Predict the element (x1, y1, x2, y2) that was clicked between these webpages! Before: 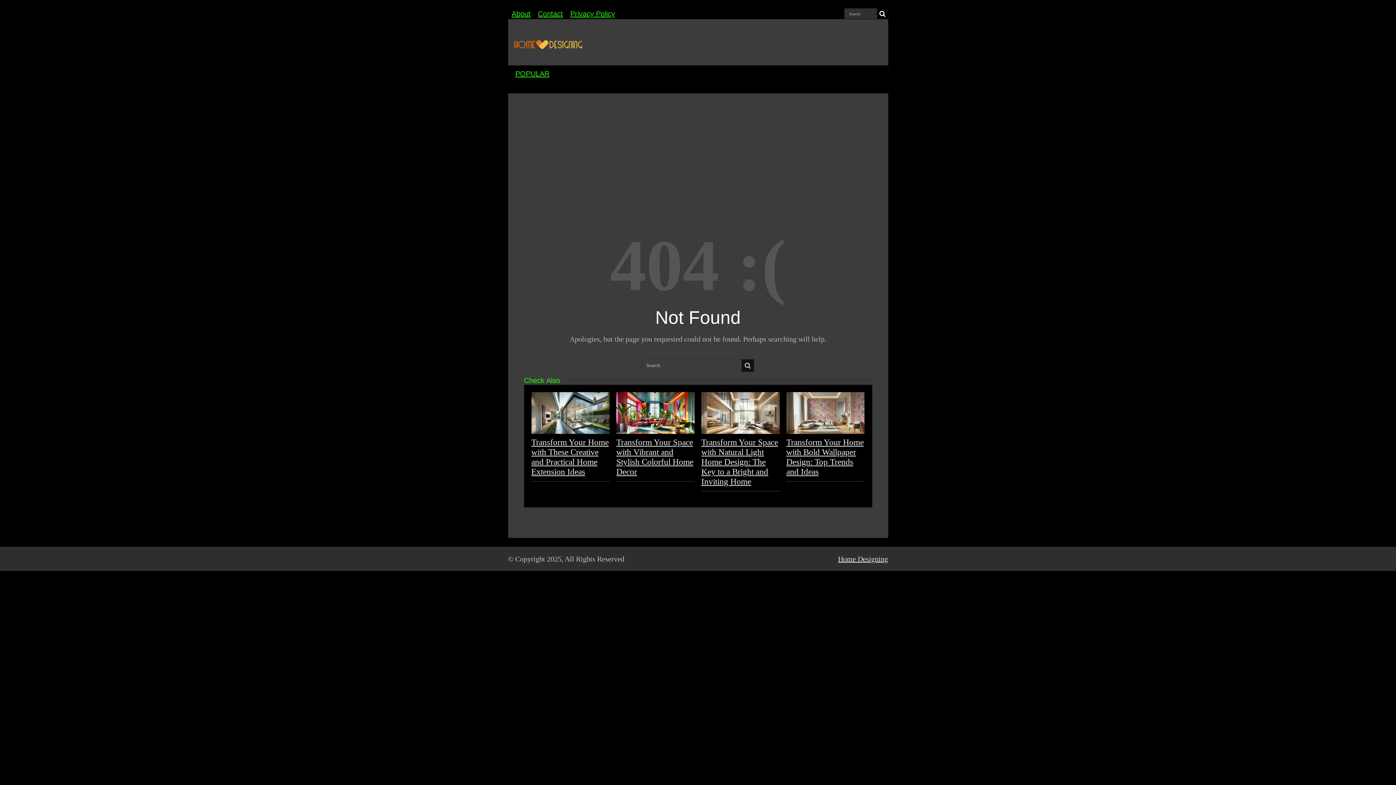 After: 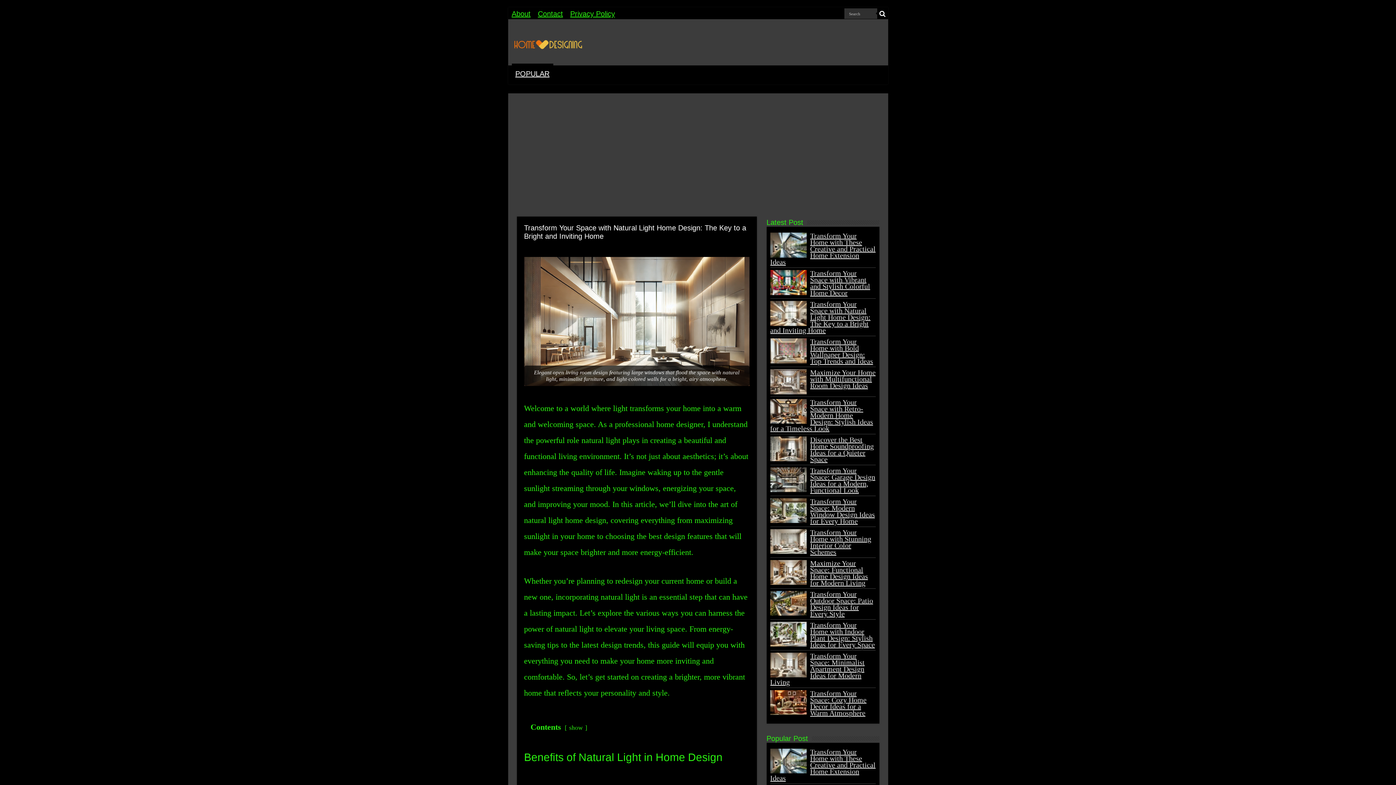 Action: label:   bbox: (701, 392, 779, 434)